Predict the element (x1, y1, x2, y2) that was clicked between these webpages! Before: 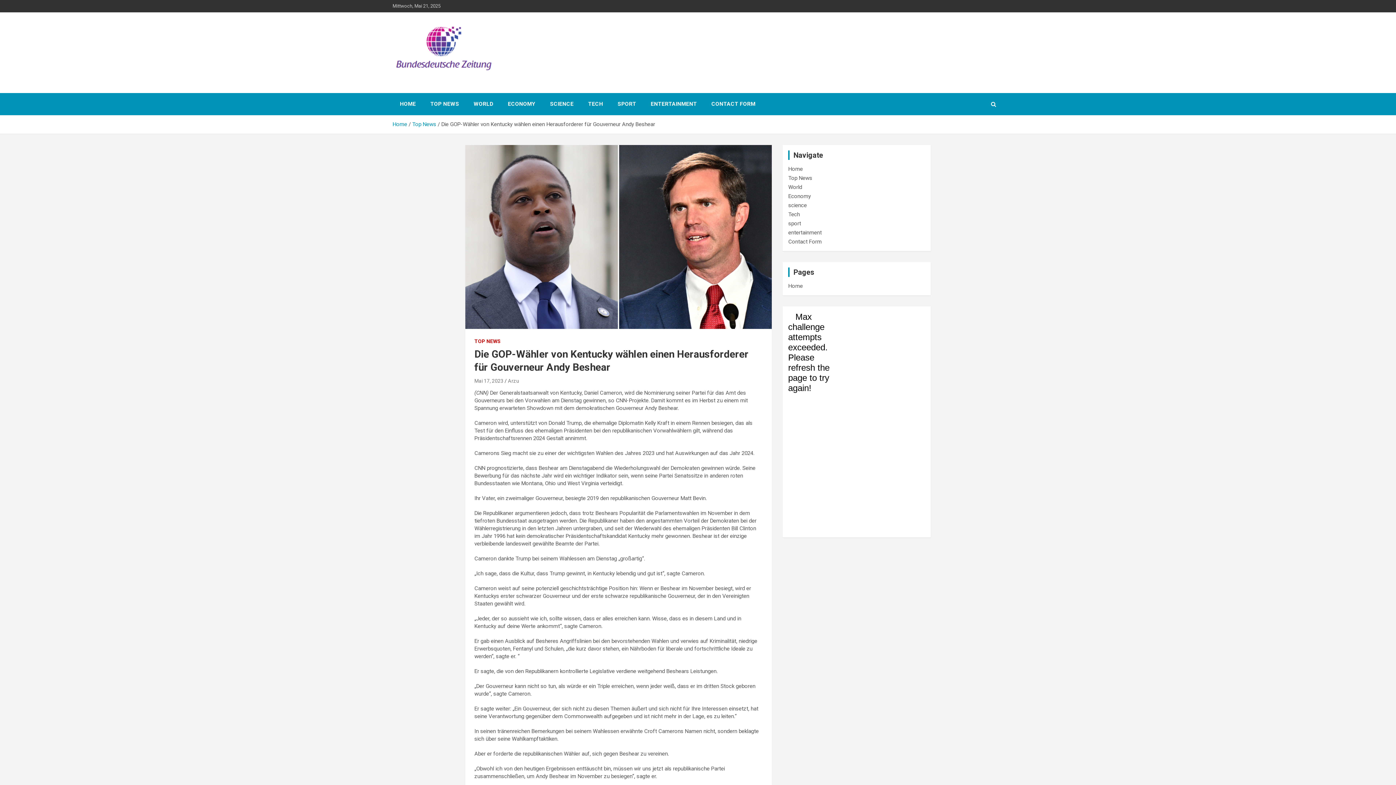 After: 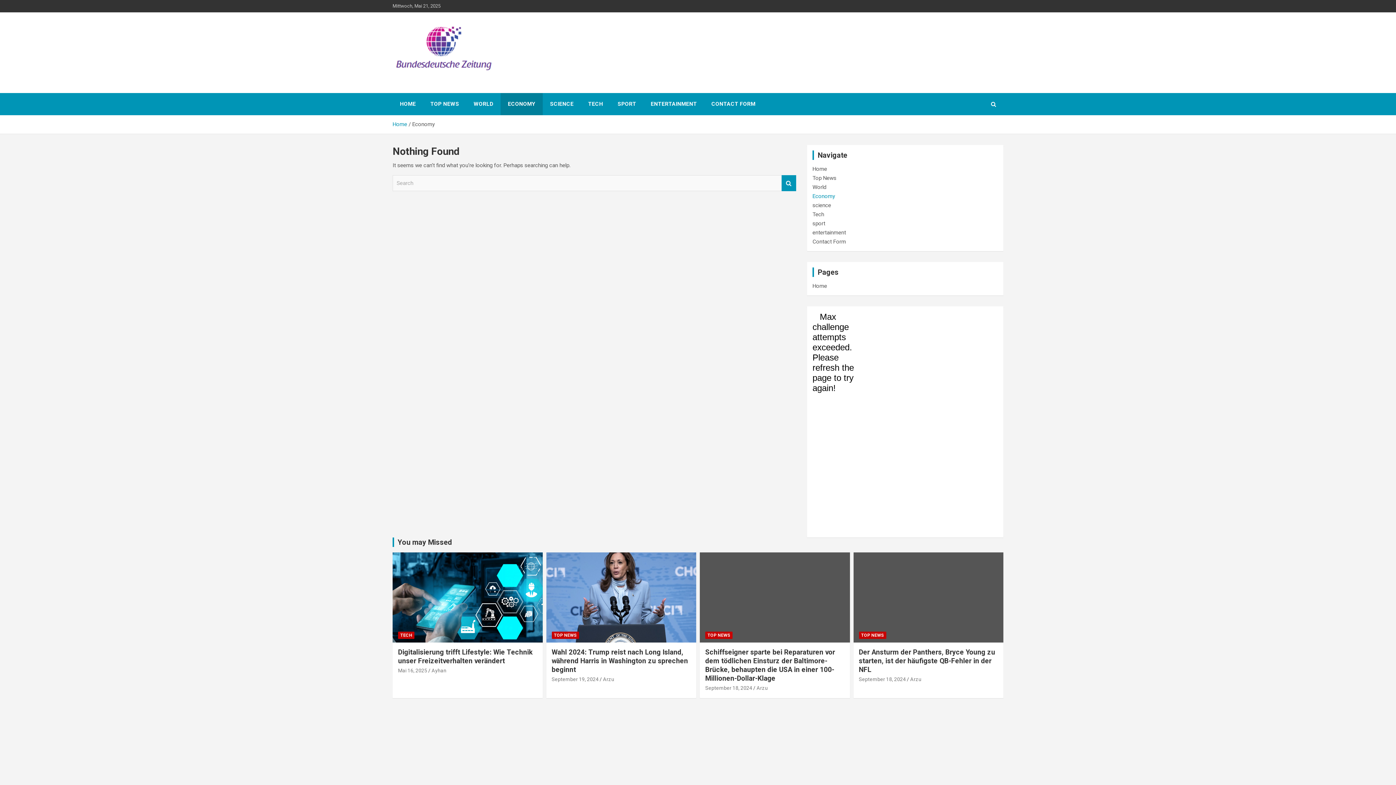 Action: label: ECONOMY bbox: (500, 93, 542, 115)